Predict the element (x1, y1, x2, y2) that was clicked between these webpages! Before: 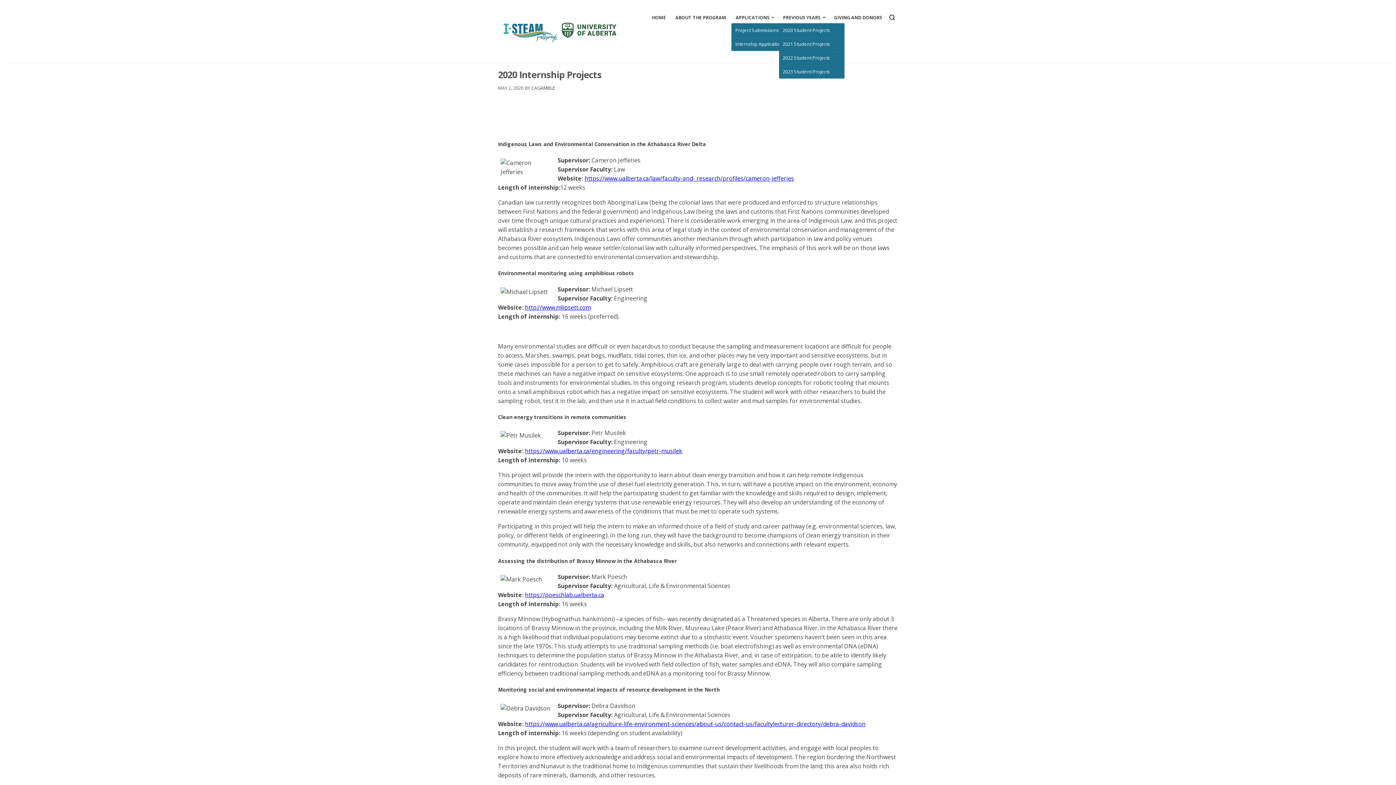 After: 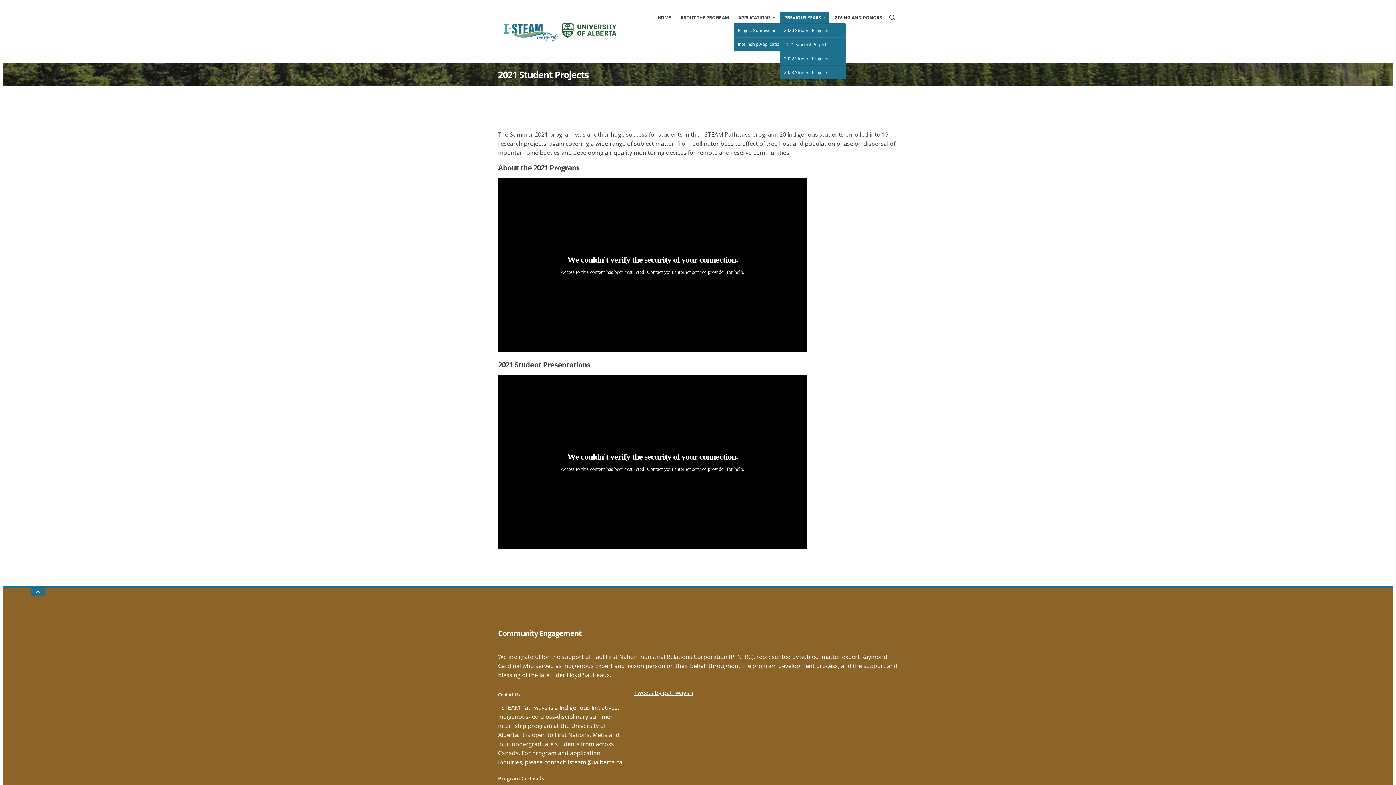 Action: bbox: (779, 37, 844, 50) label: 2021 Student Projects